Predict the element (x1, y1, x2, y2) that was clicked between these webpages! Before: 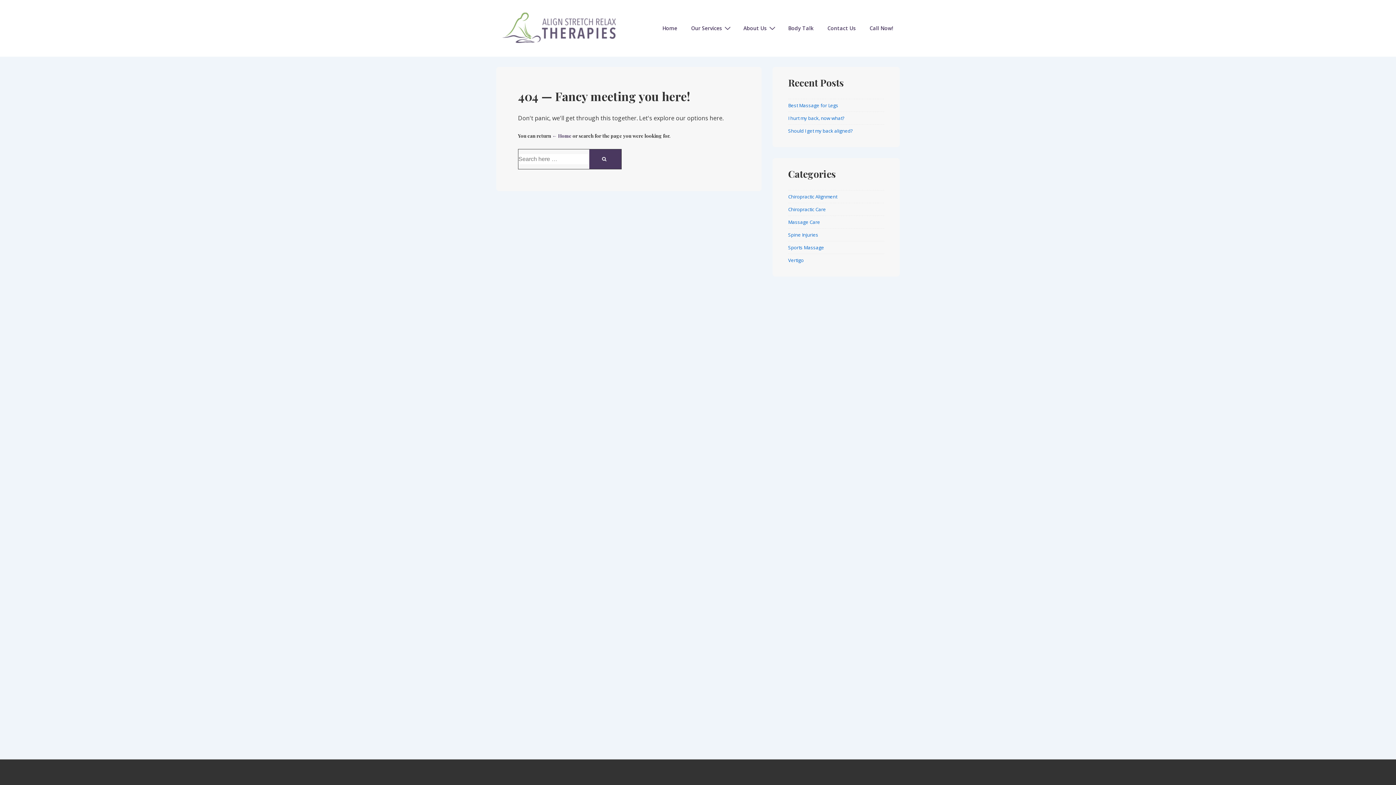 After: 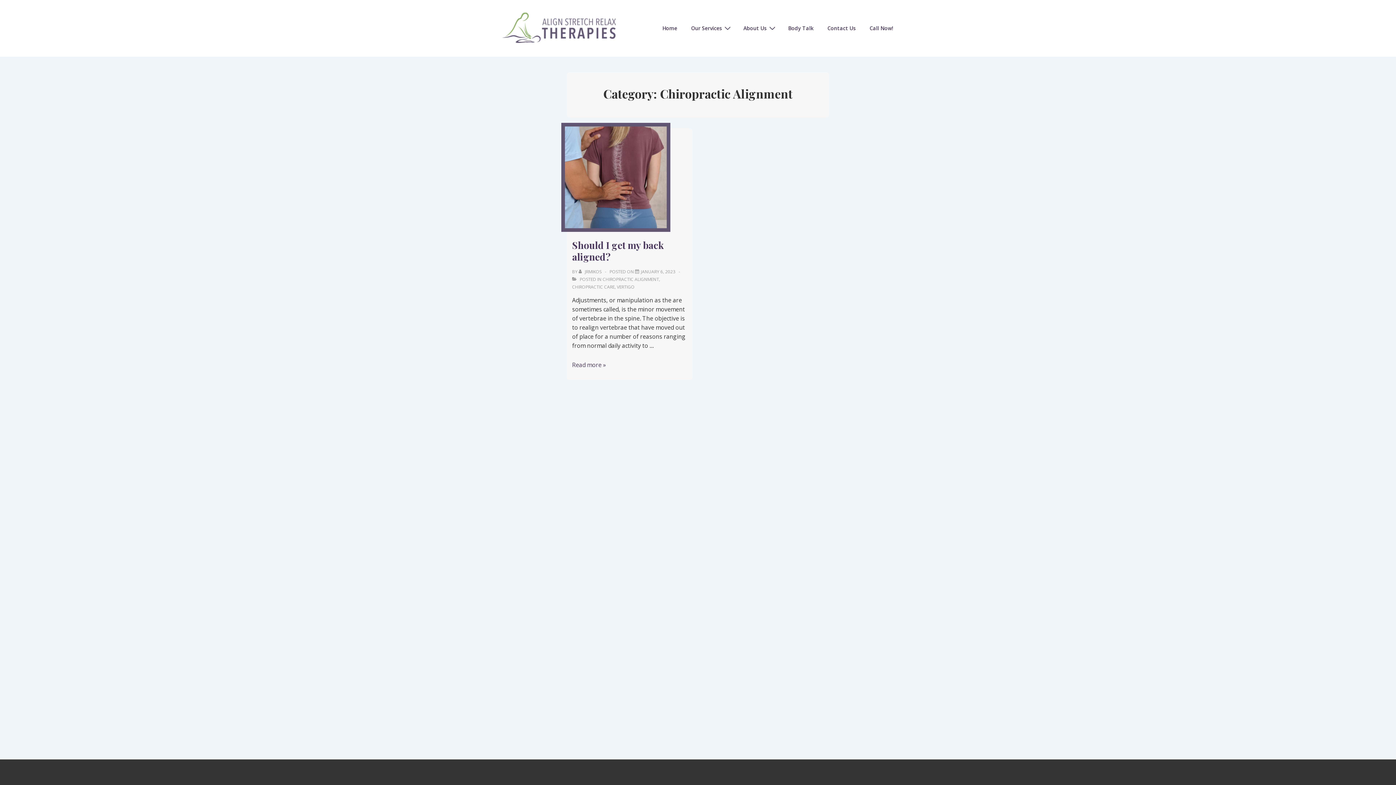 Action: label: Chiropractic Alignment bbox: (788, 193, 837, 200)